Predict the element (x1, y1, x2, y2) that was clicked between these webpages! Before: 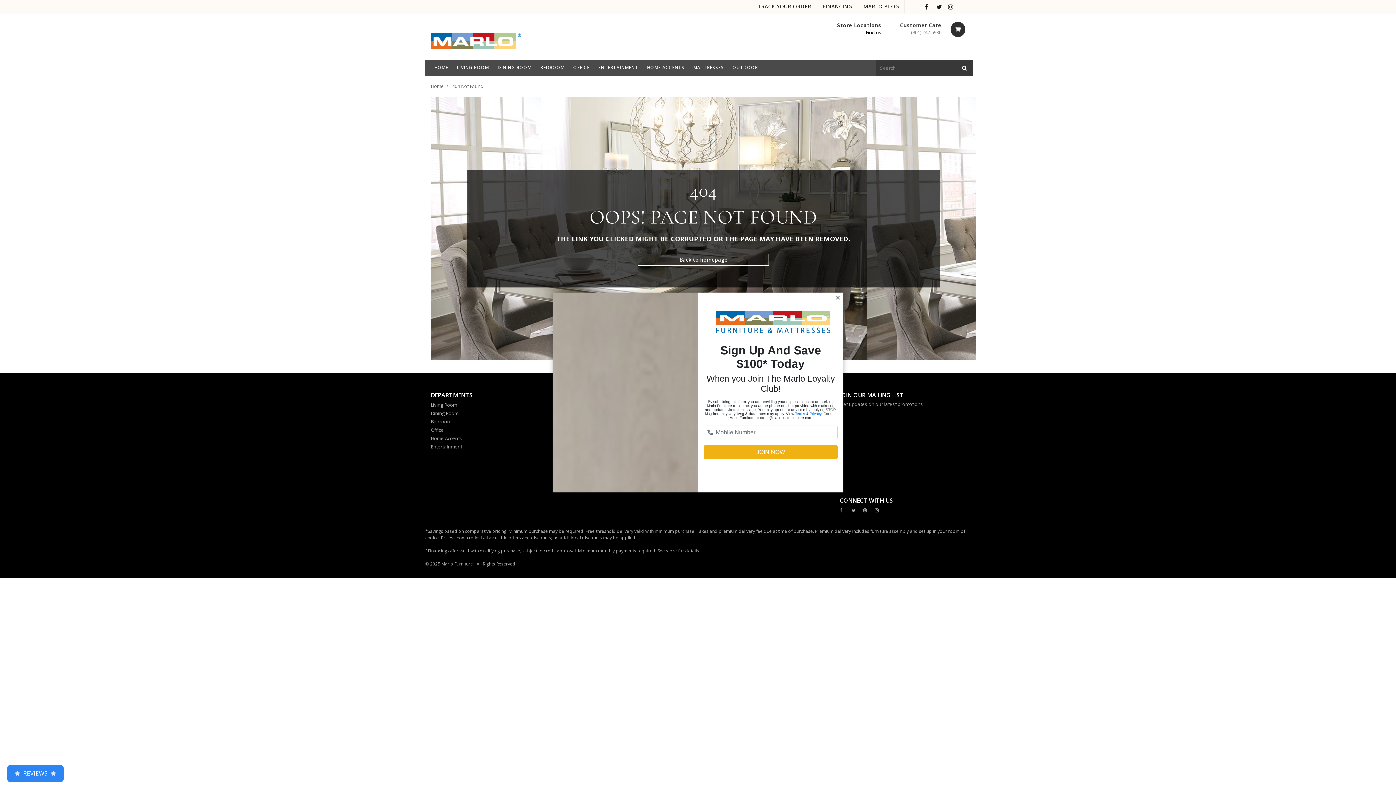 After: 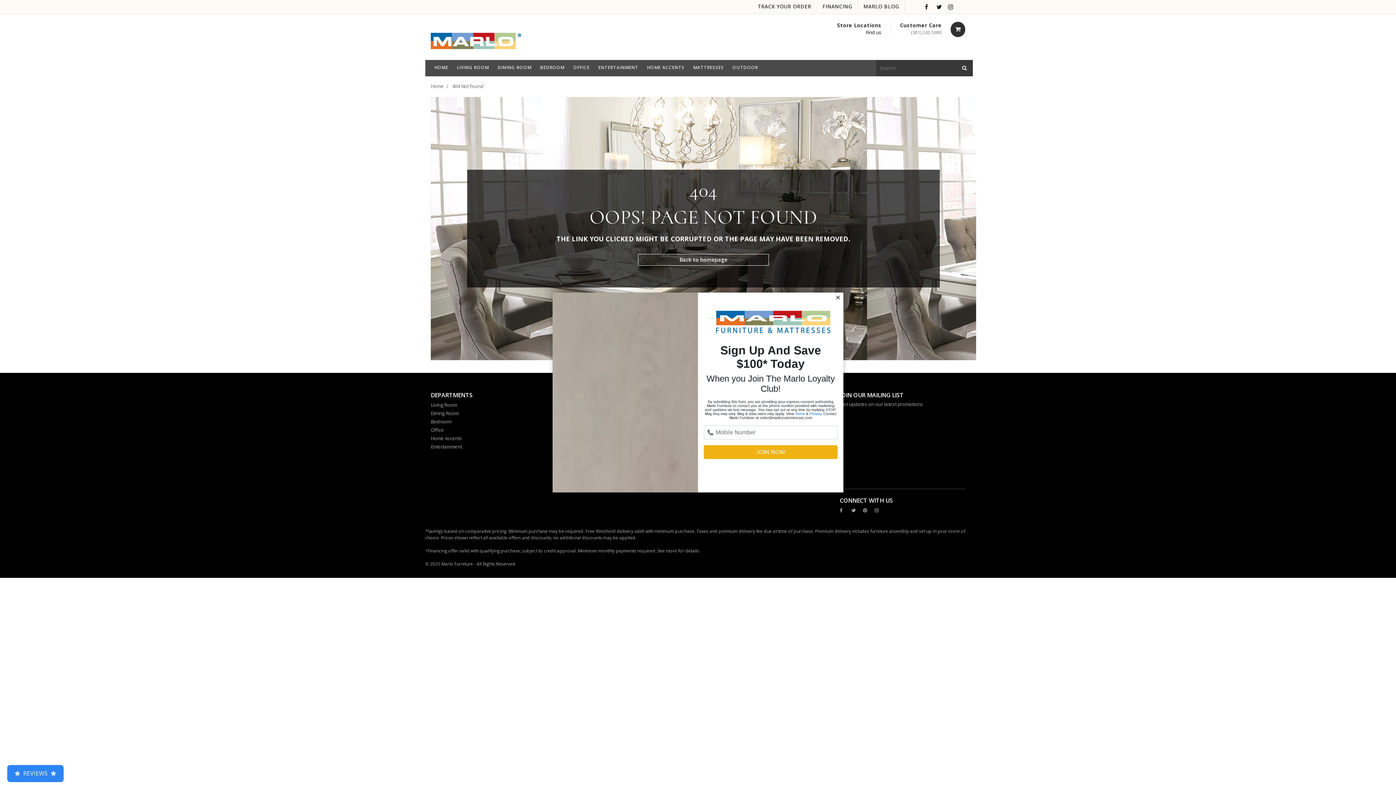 Action: label: MARLO BLOG bbox: (863, 2, 899, 9)